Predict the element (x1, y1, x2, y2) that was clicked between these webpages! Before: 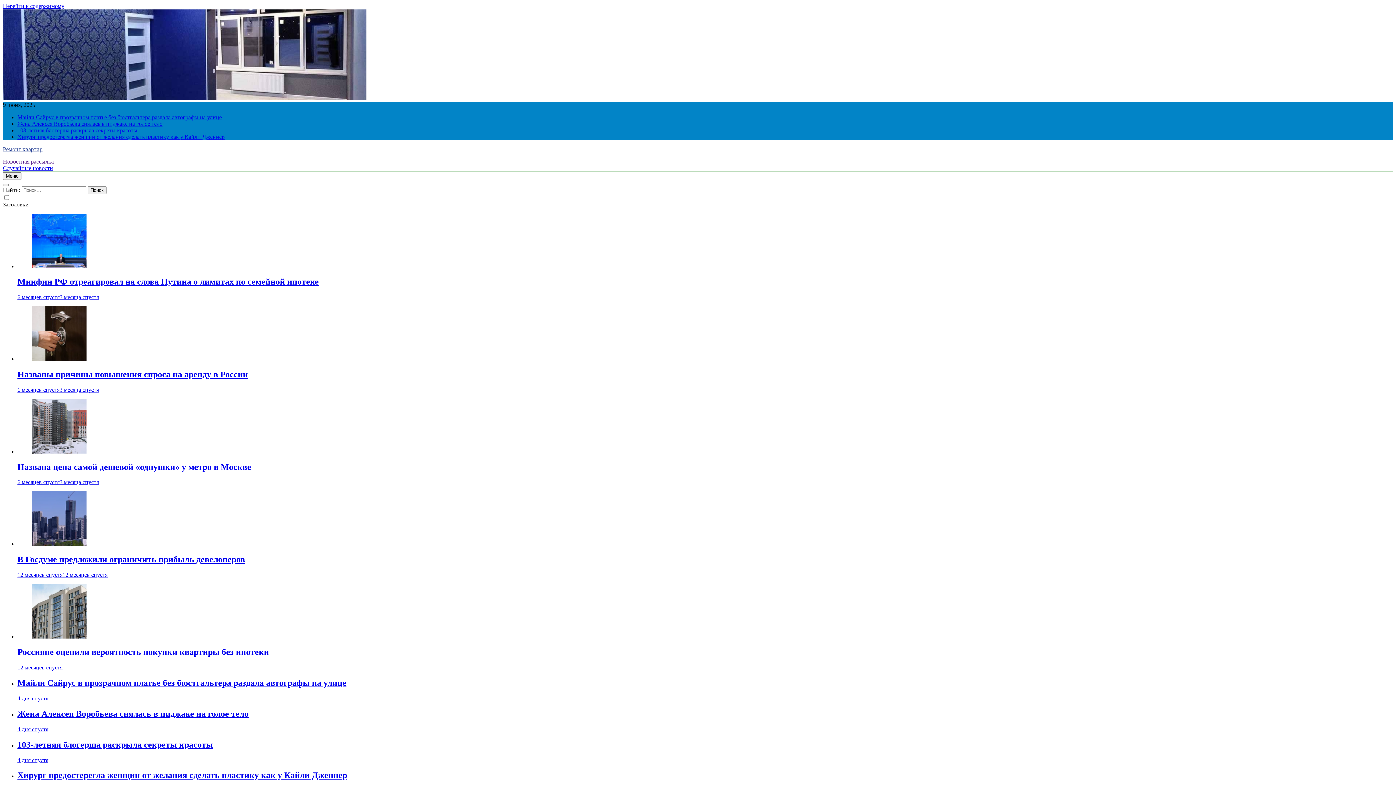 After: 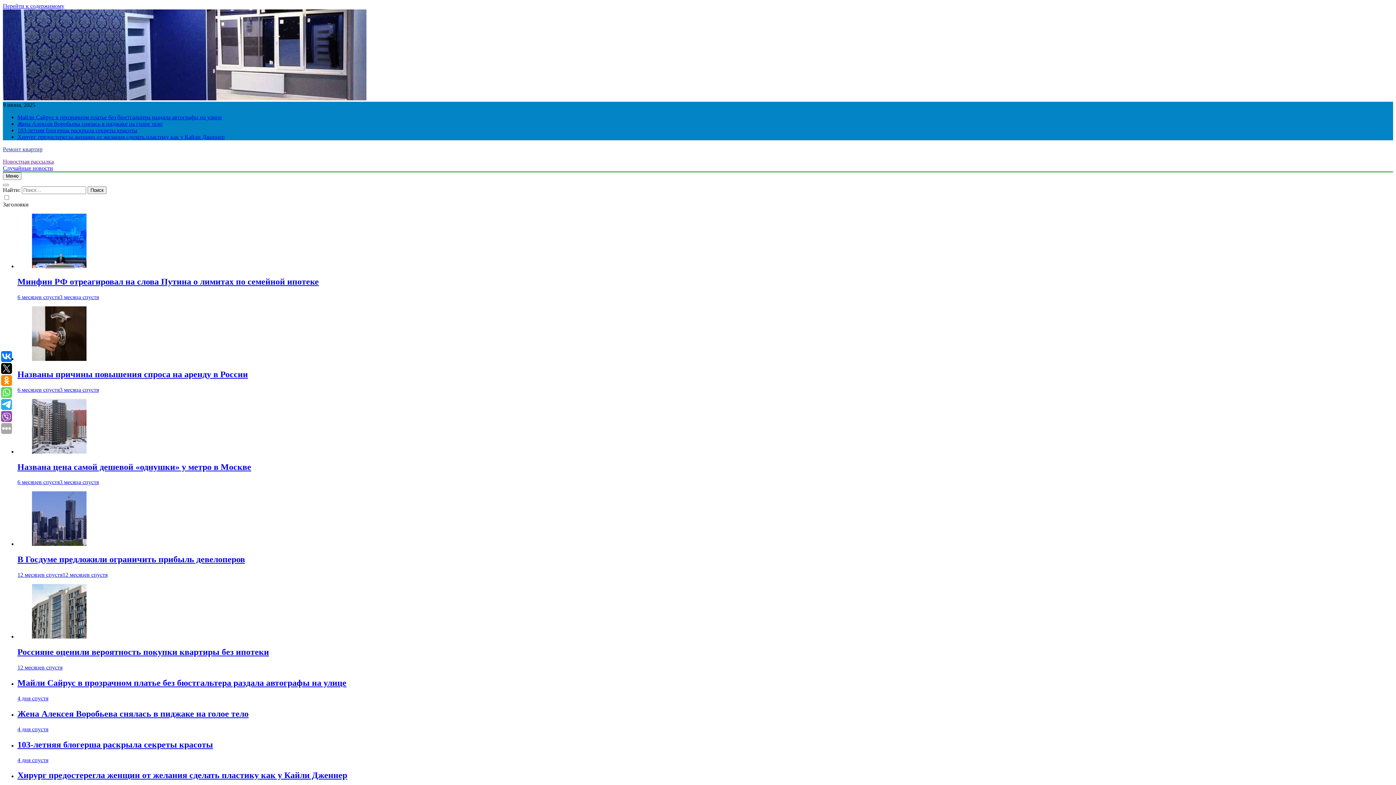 Action: label: Названы причины повышения спроса на аренду в России bbox: (17, 369, 248, 379)